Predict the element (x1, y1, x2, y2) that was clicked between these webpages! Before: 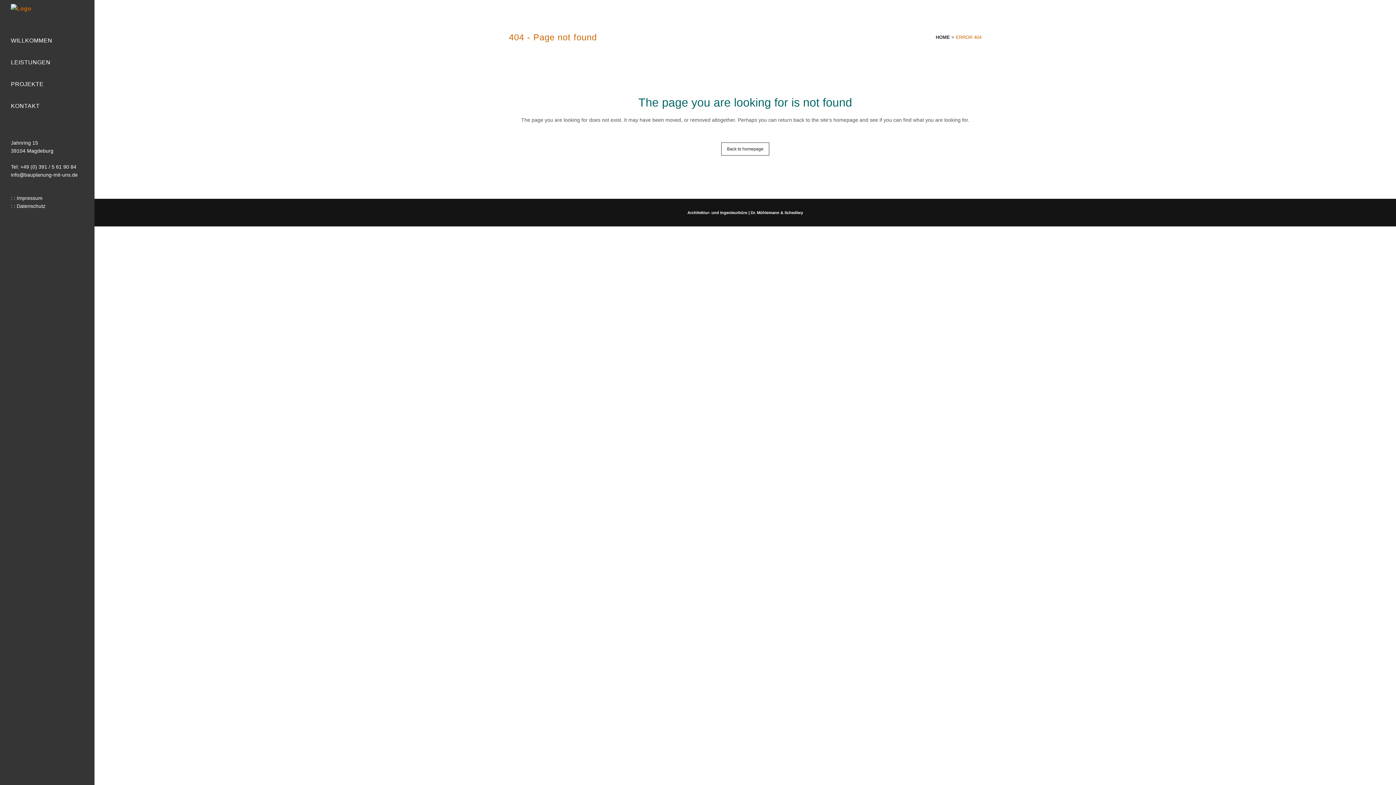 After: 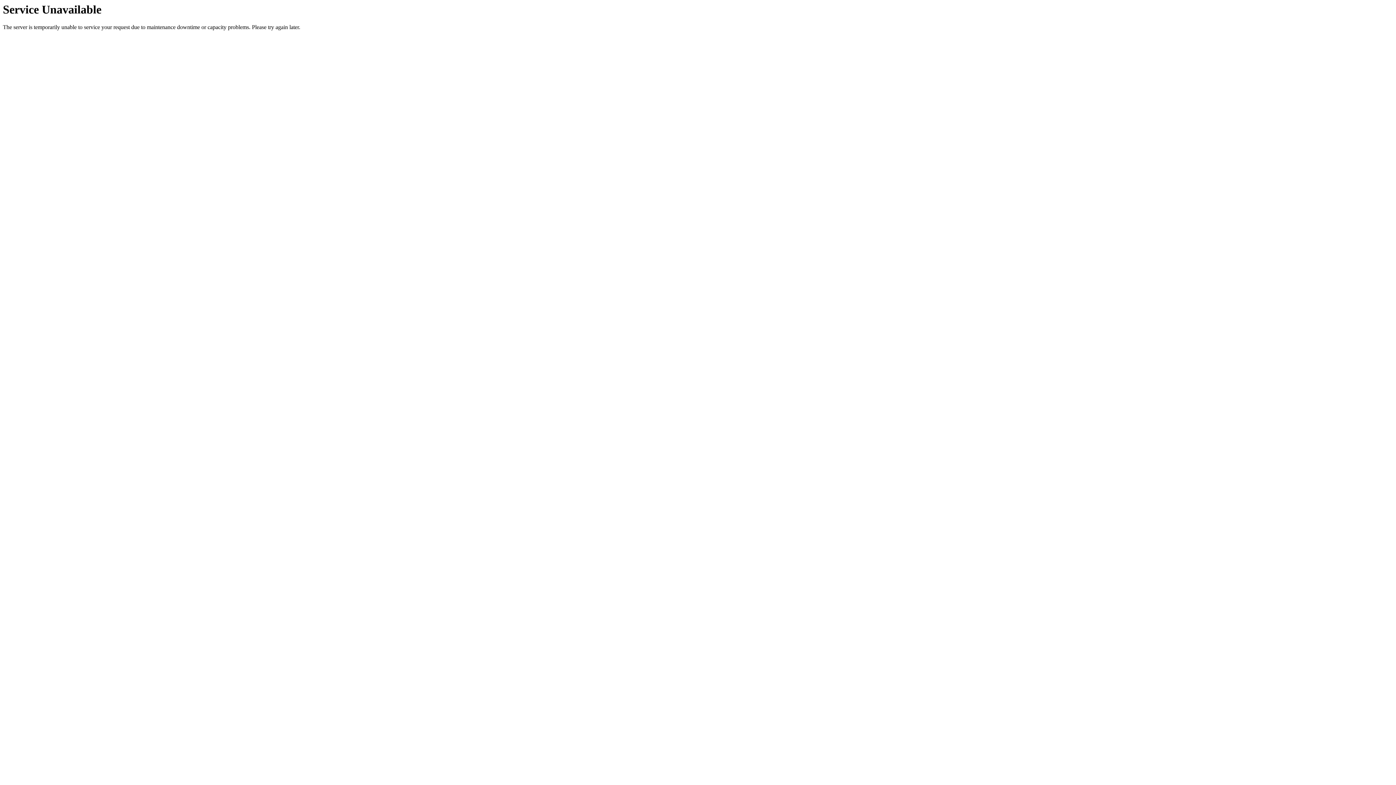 Action: label: HOME bbox: (936, 34, 950, 40)